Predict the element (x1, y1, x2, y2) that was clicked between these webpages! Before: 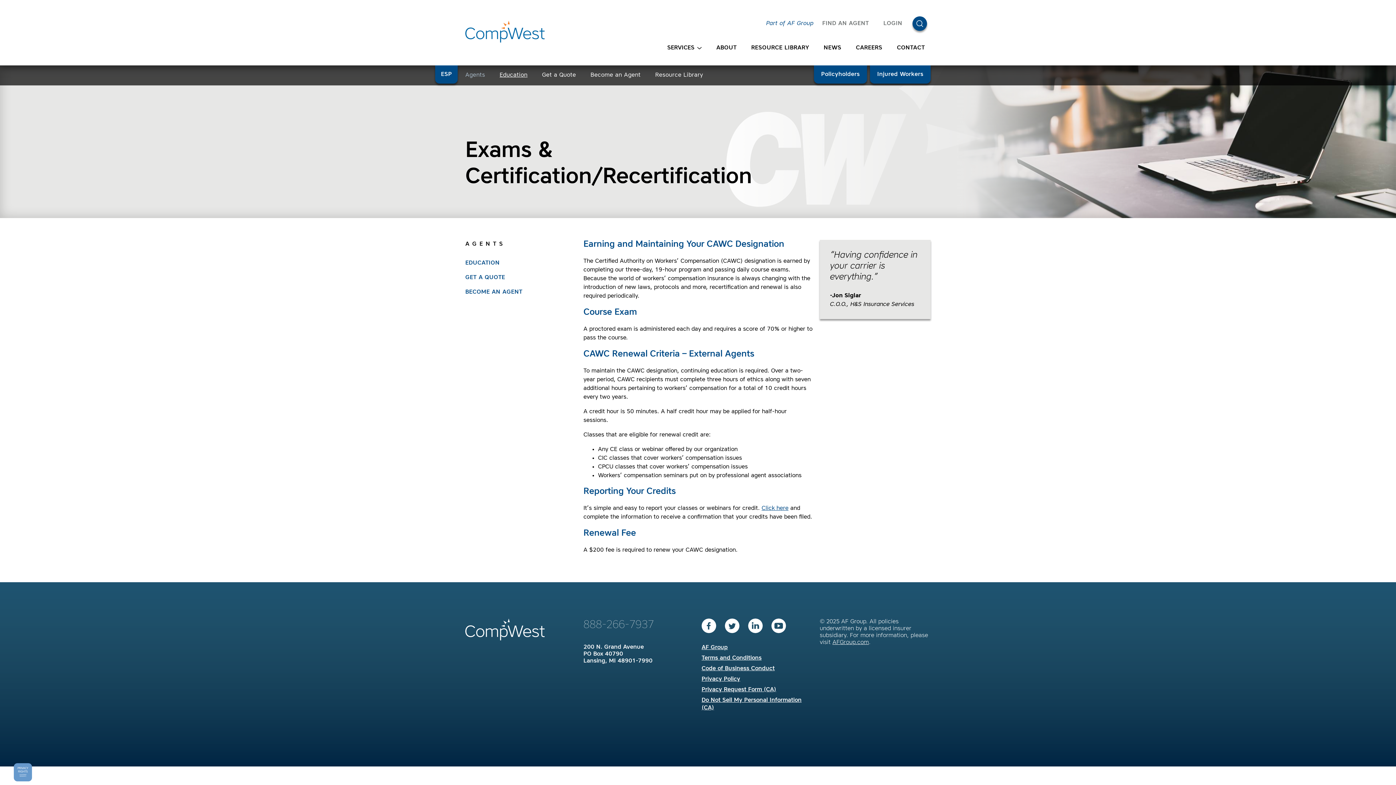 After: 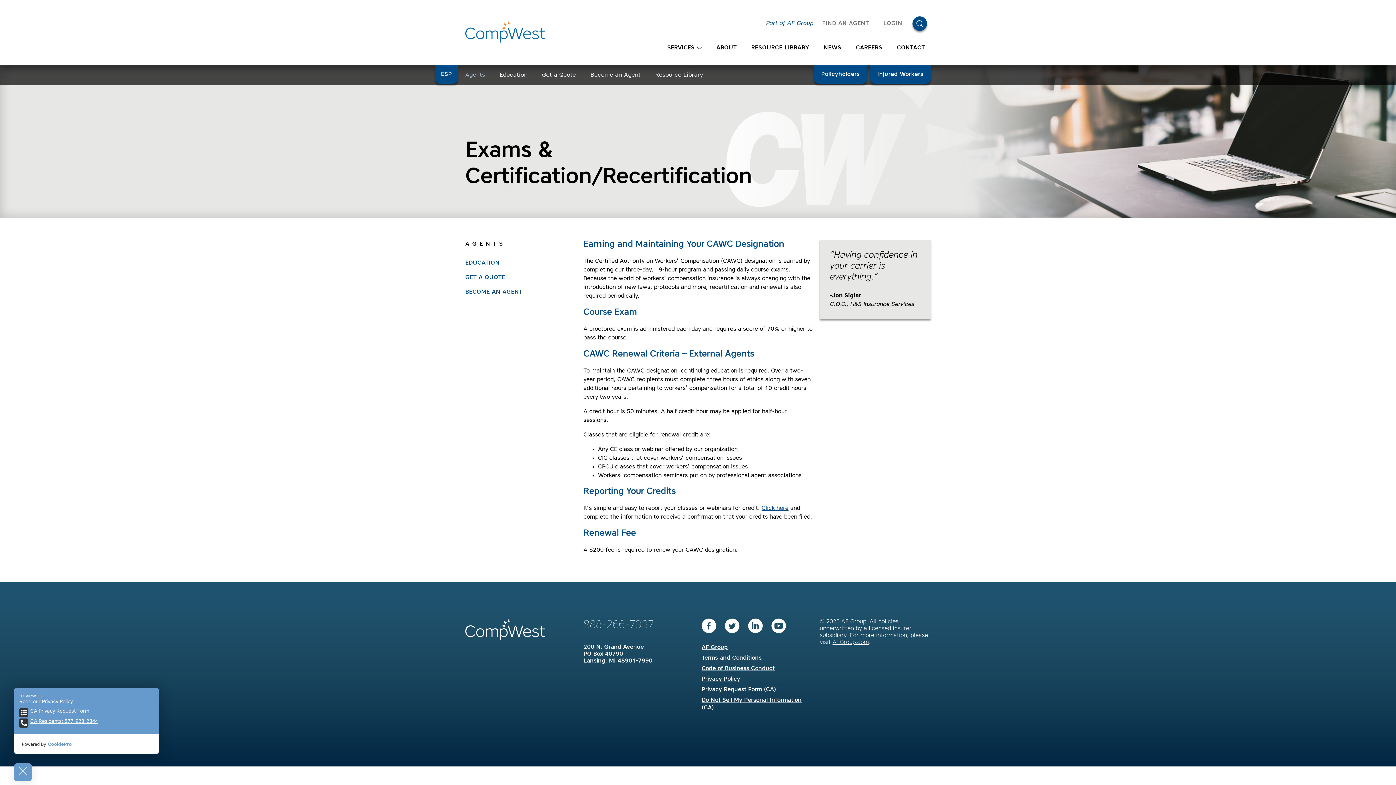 Action: bbox: (16, 766, 29, 779)